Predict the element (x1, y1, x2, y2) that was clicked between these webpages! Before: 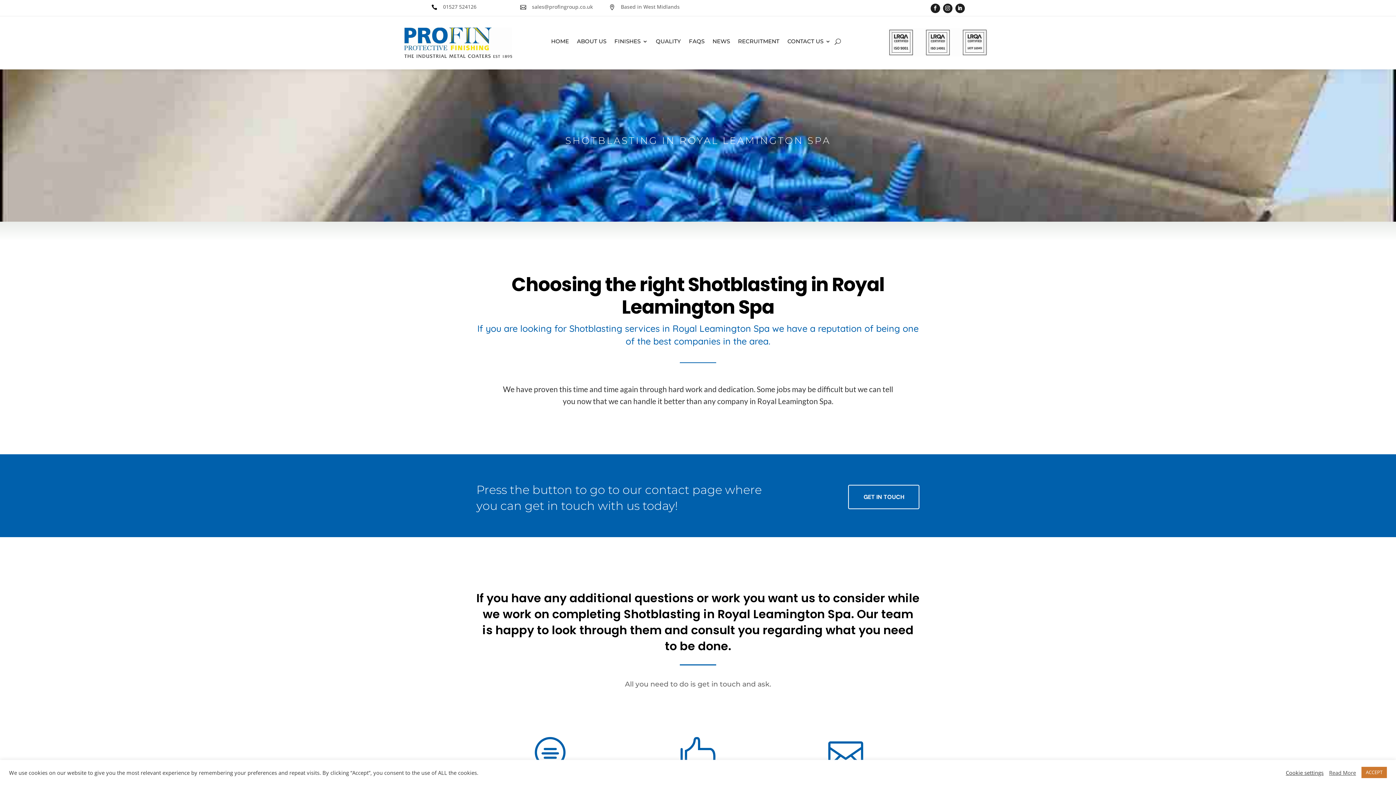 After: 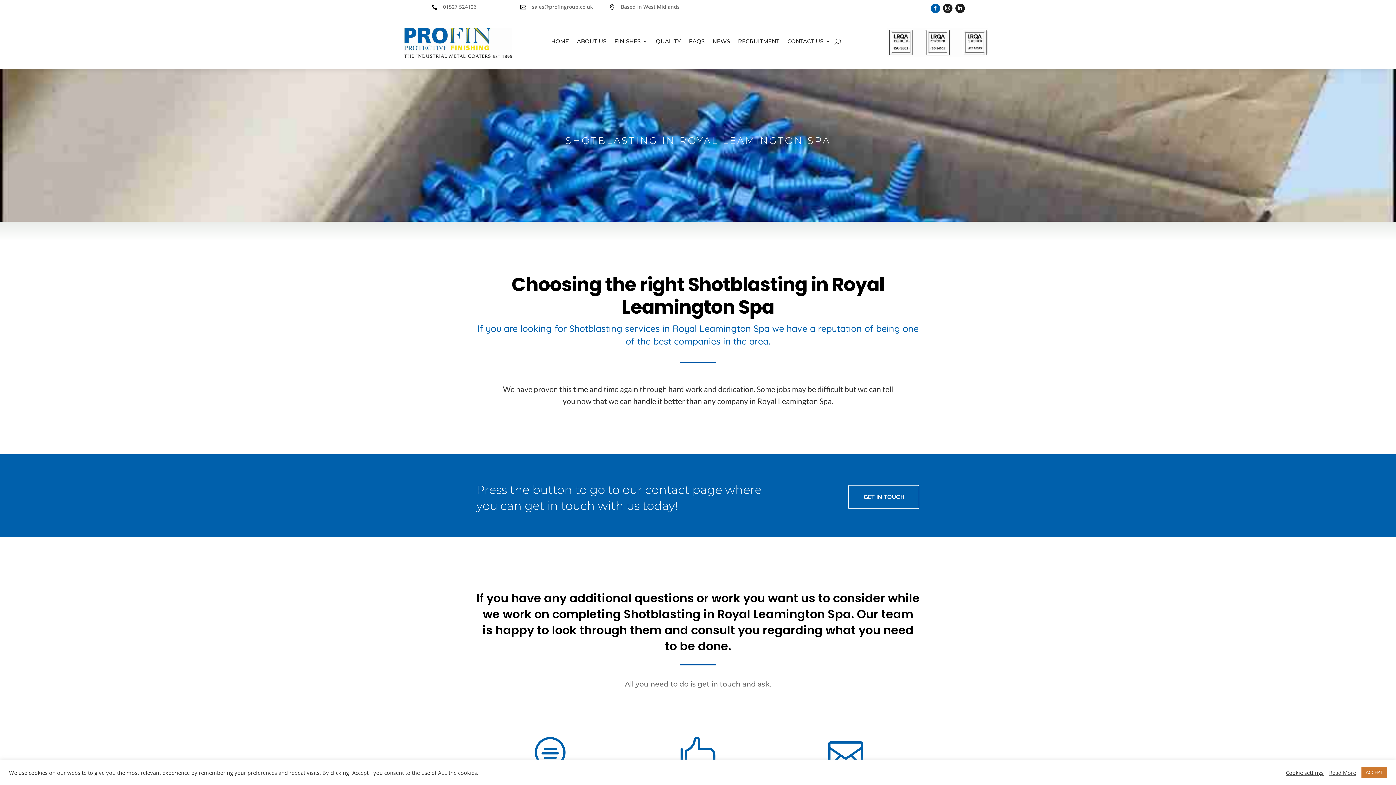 Action: bbox: (930, 3, 940, 13)